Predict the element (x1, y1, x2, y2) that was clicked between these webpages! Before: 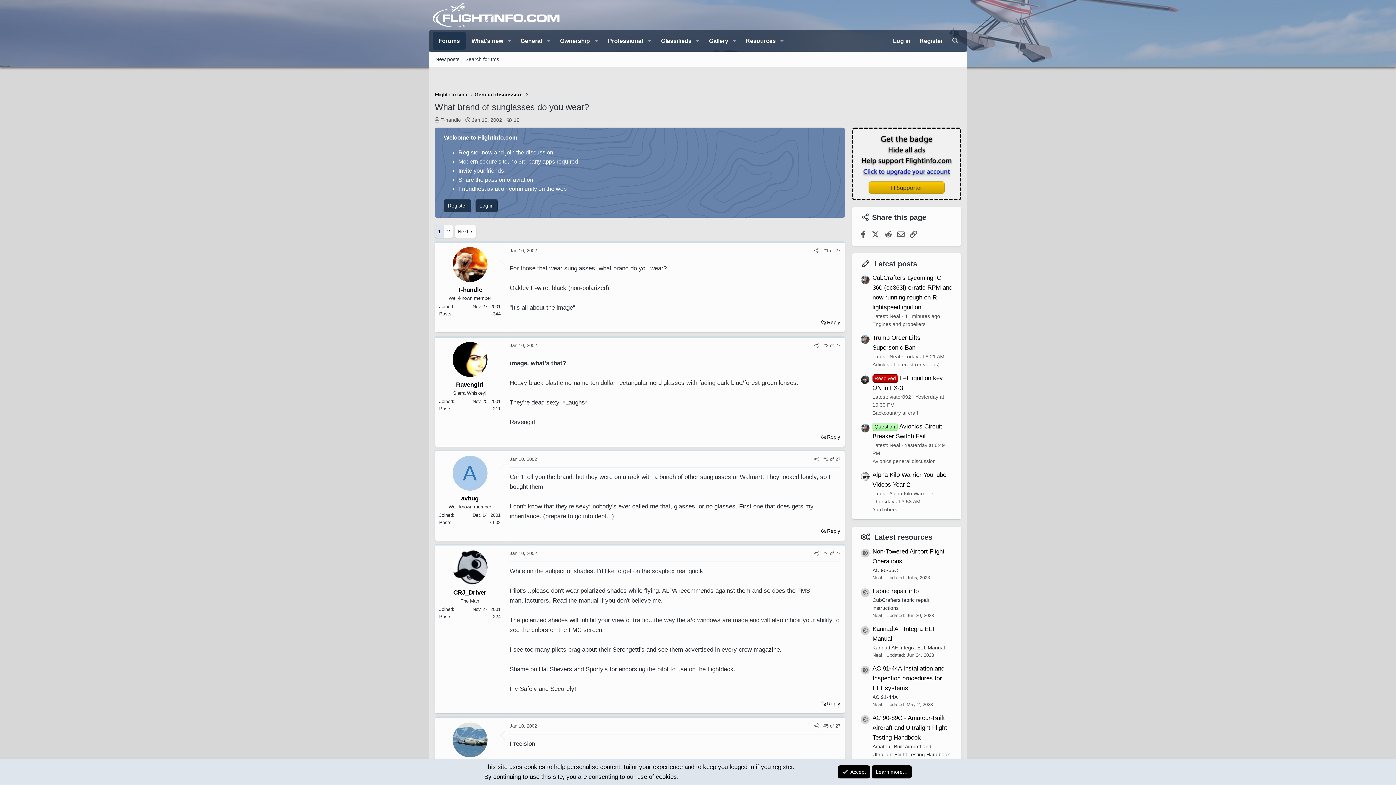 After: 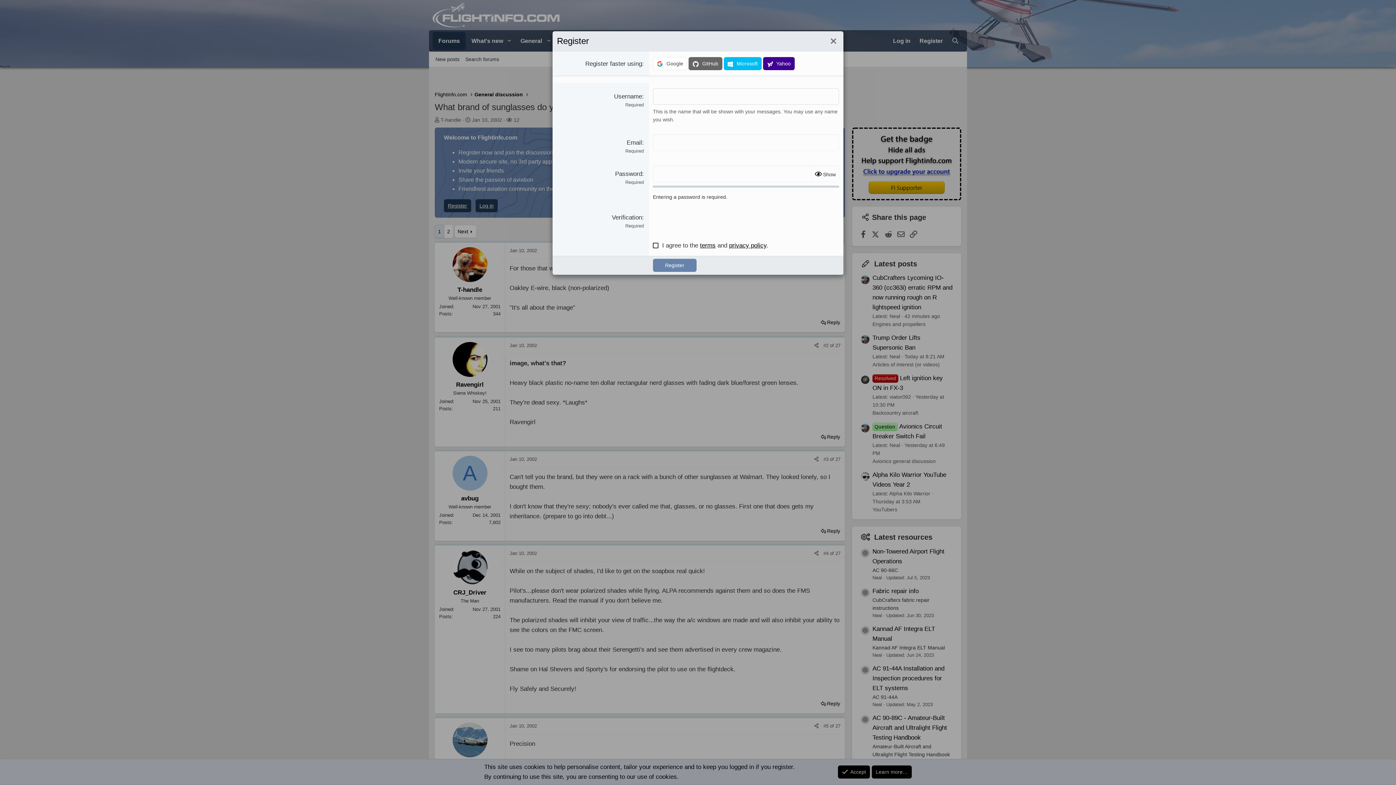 Action: label: Register bbox: (915, 31, 947, 49)